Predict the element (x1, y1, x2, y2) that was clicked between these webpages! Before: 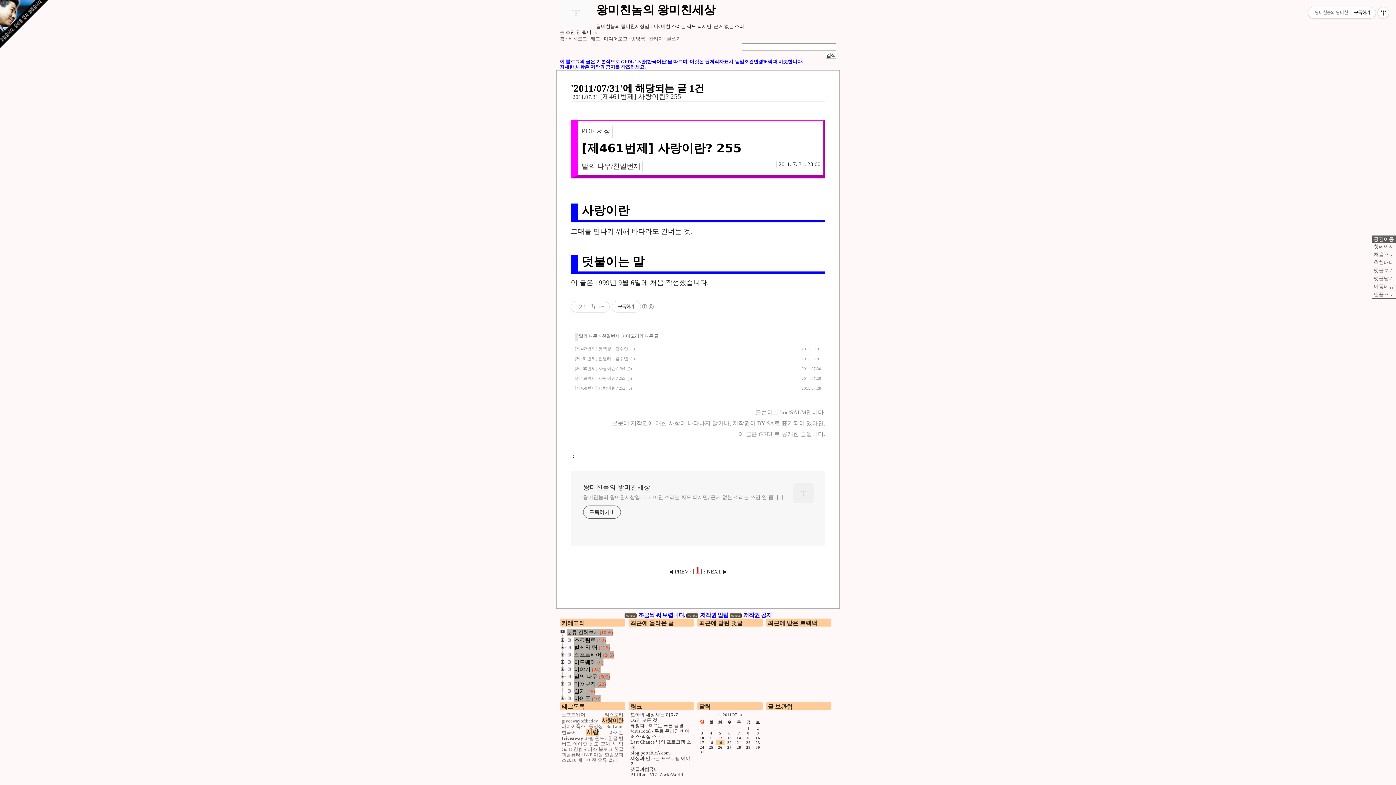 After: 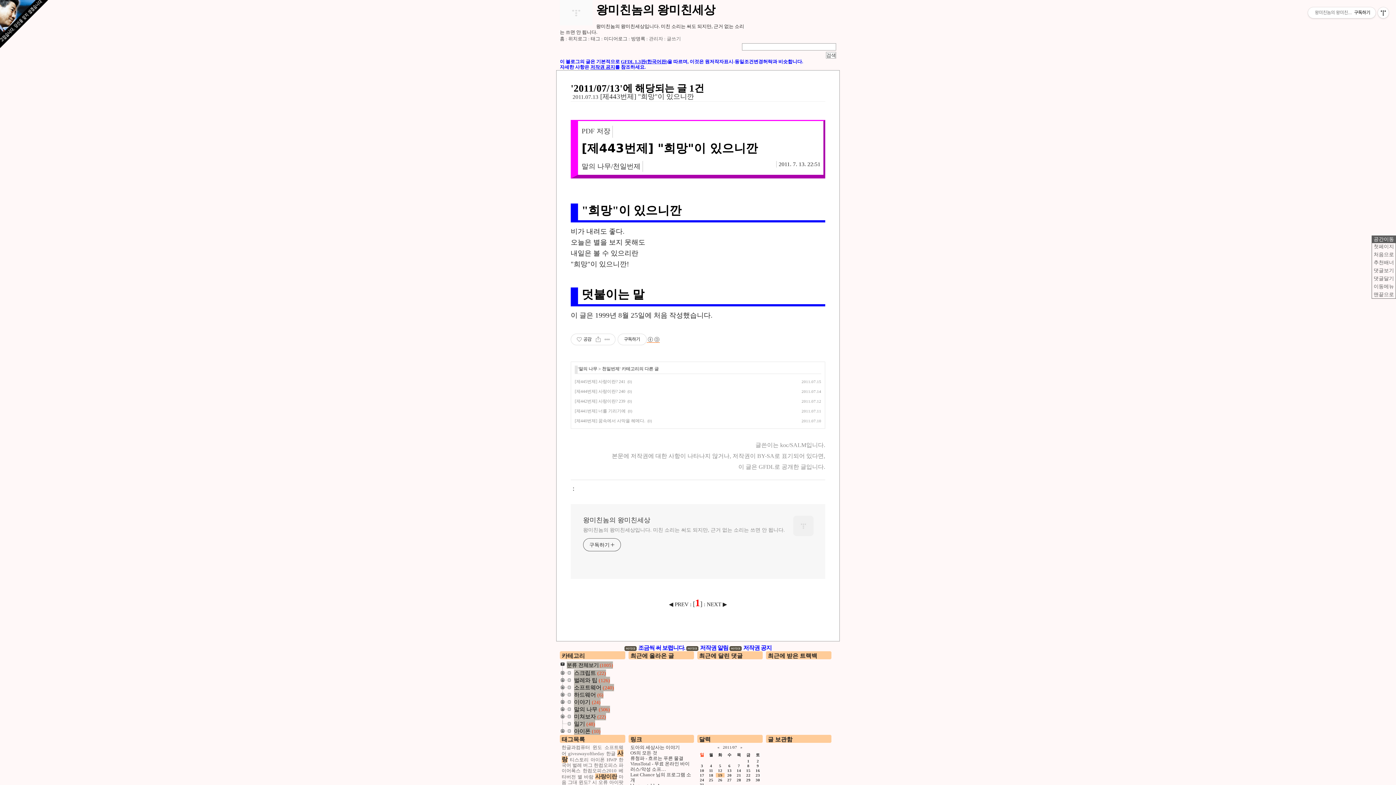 Action: label: 13 bbox: (727, 736, 731, 740)